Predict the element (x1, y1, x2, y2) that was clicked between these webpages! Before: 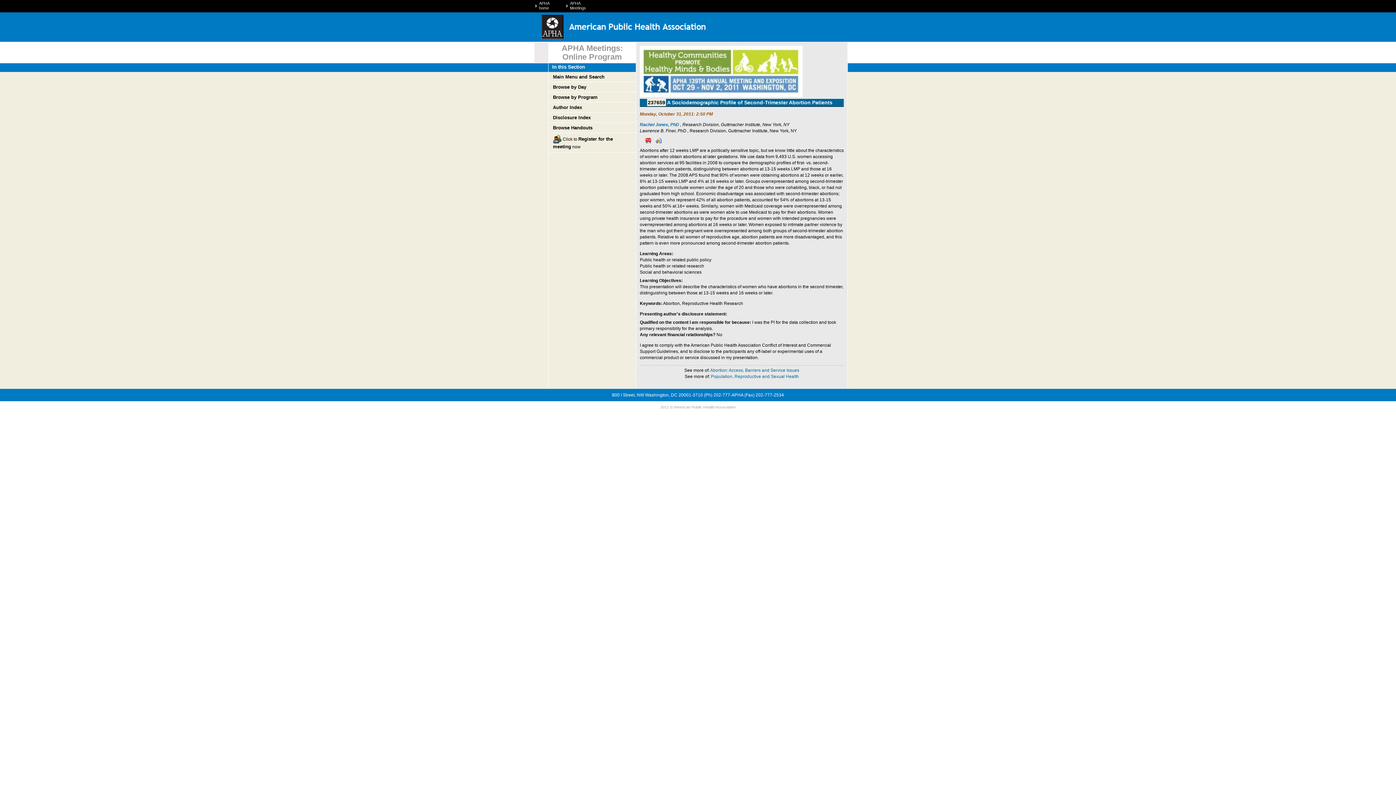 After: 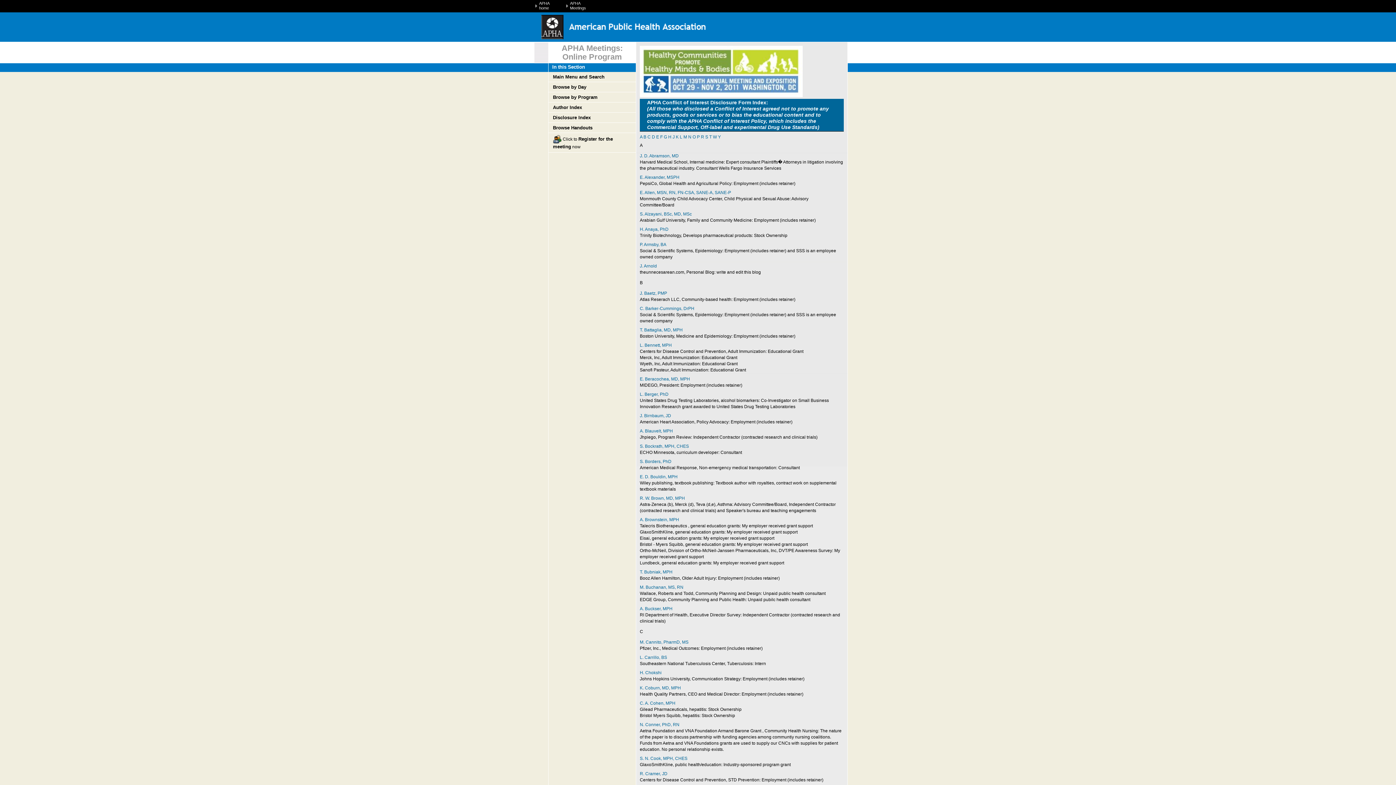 Action: bbox: (553, 114, 590, 120) label: Disclosure Index